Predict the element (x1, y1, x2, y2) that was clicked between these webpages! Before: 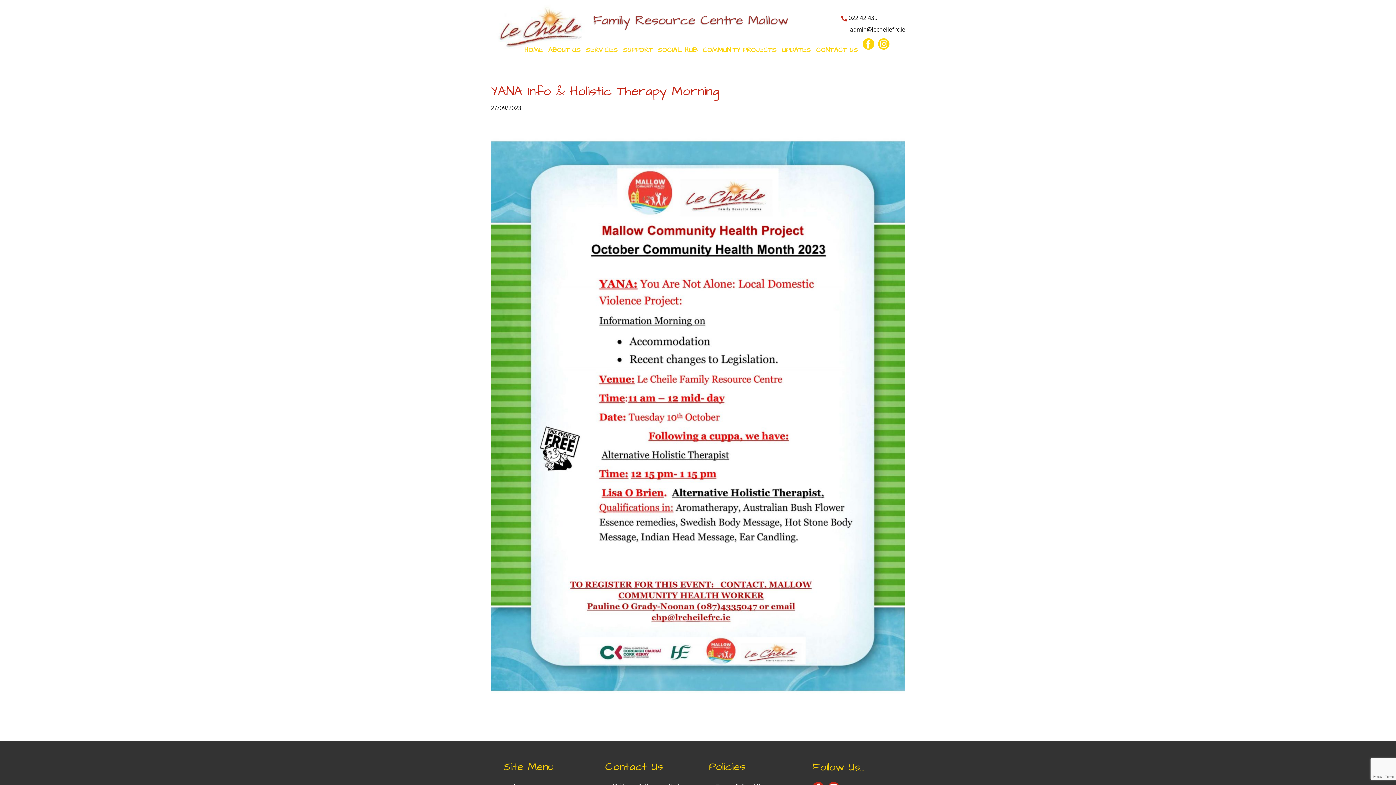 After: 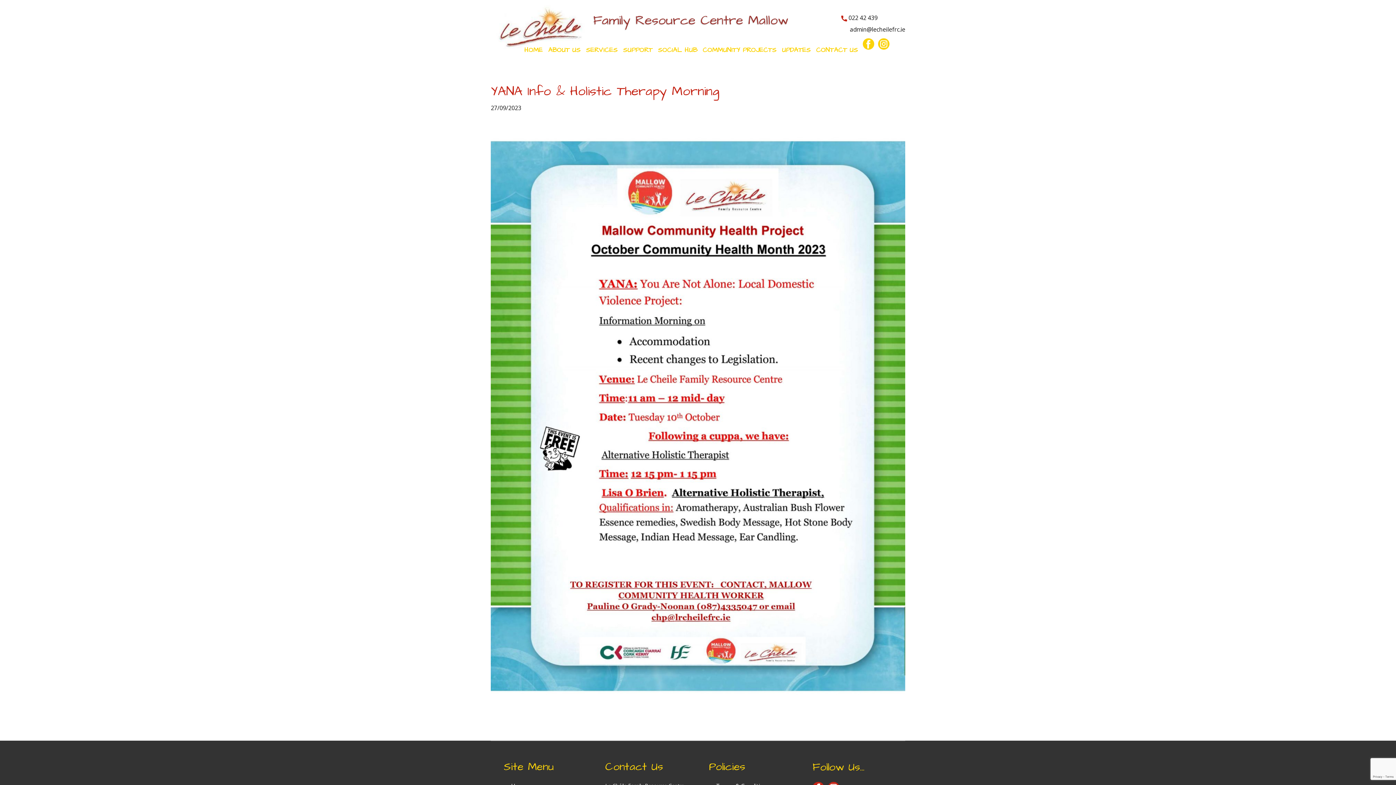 Action: bbox: (878, 38, 889, 49)